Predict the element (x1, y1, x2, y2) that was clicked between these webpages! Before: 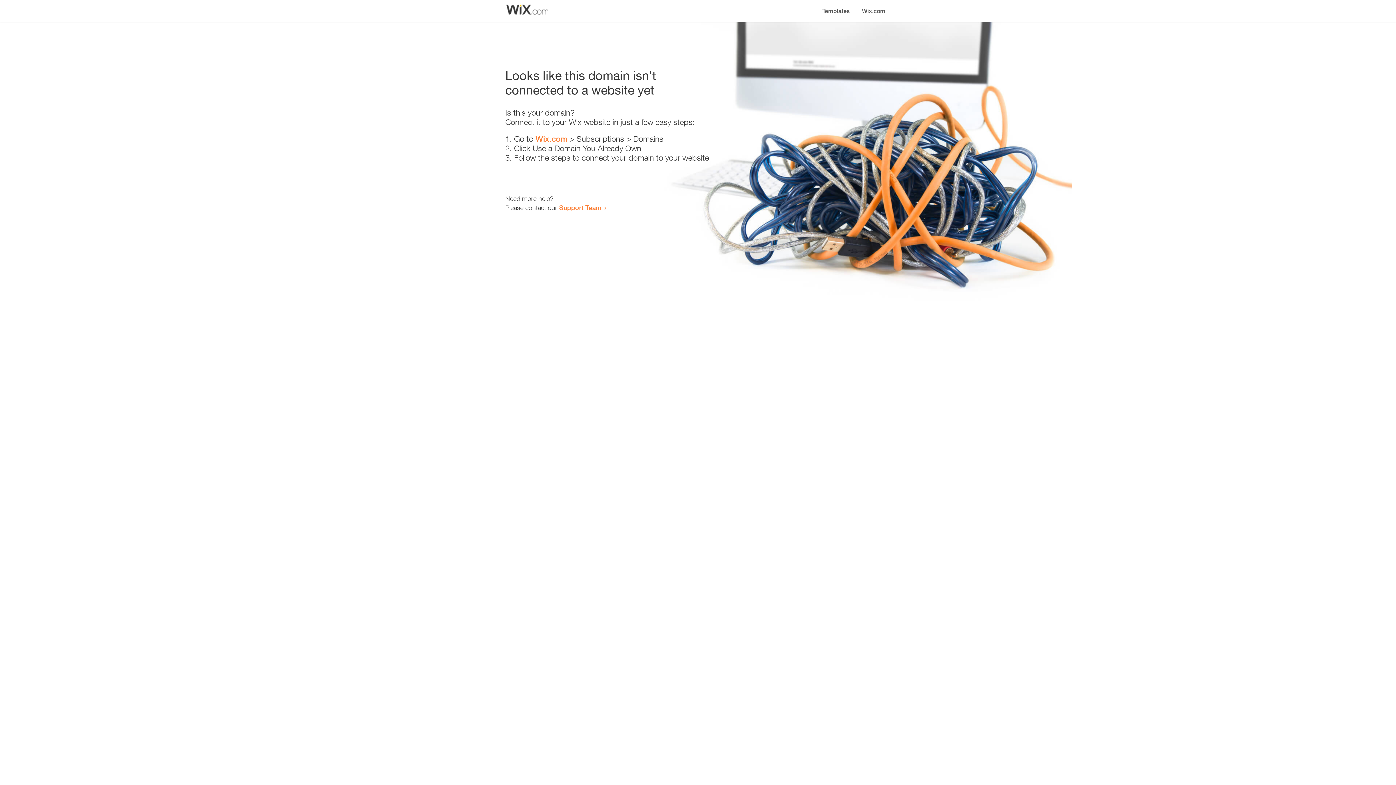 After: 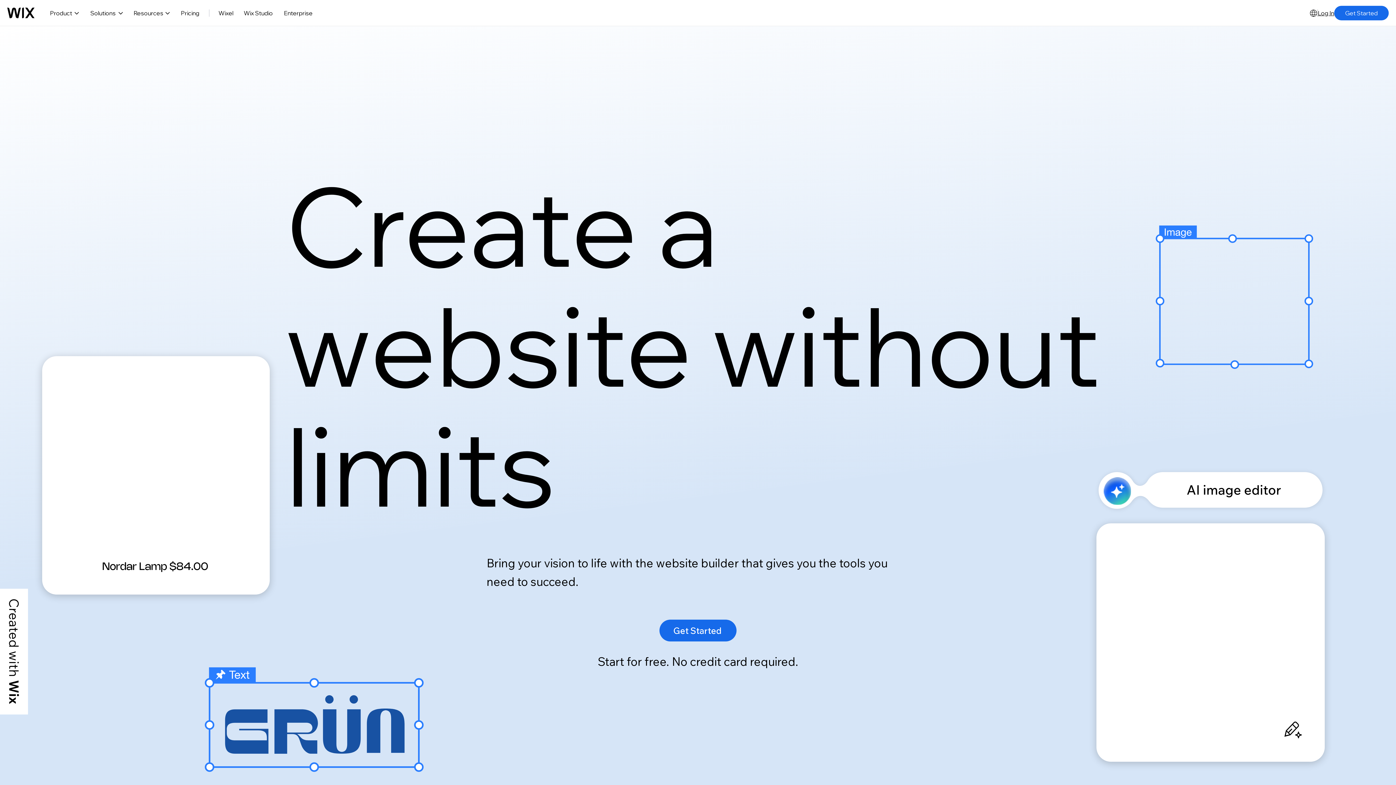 Action: bbox: (535, 134, 567, 143) label: Wix.com